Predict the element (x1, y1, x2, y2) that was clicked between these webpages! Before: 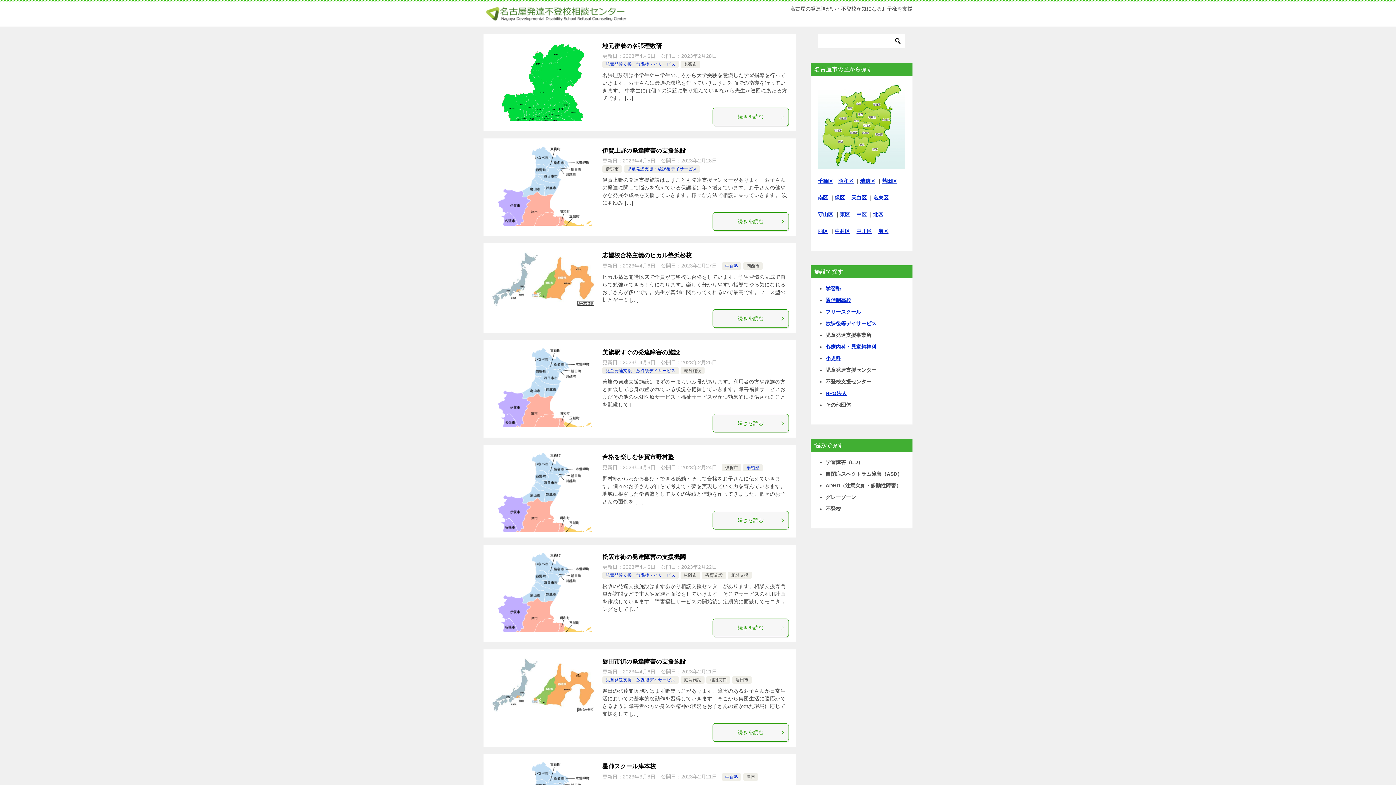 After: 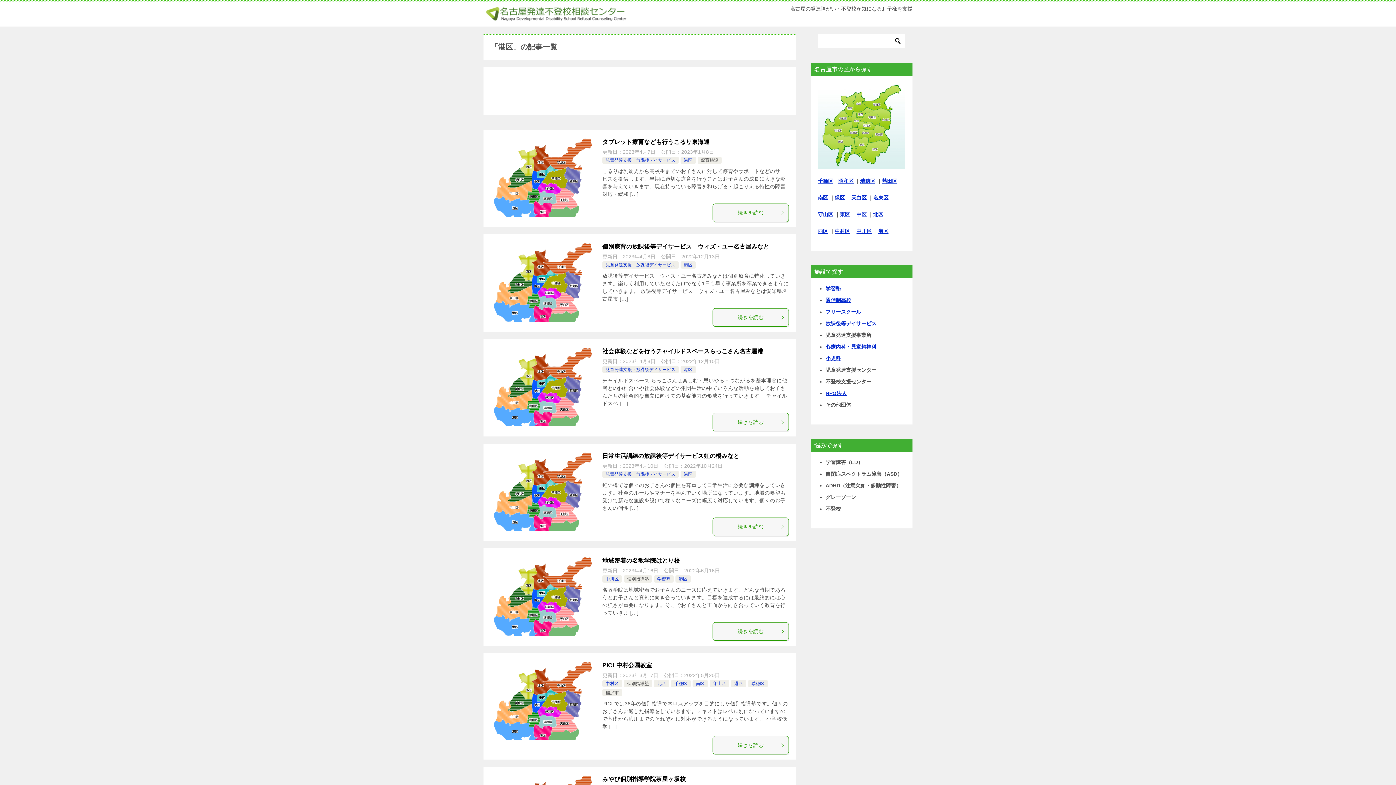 Action: label: 港区 bbox: (878, 228, 888, 234)